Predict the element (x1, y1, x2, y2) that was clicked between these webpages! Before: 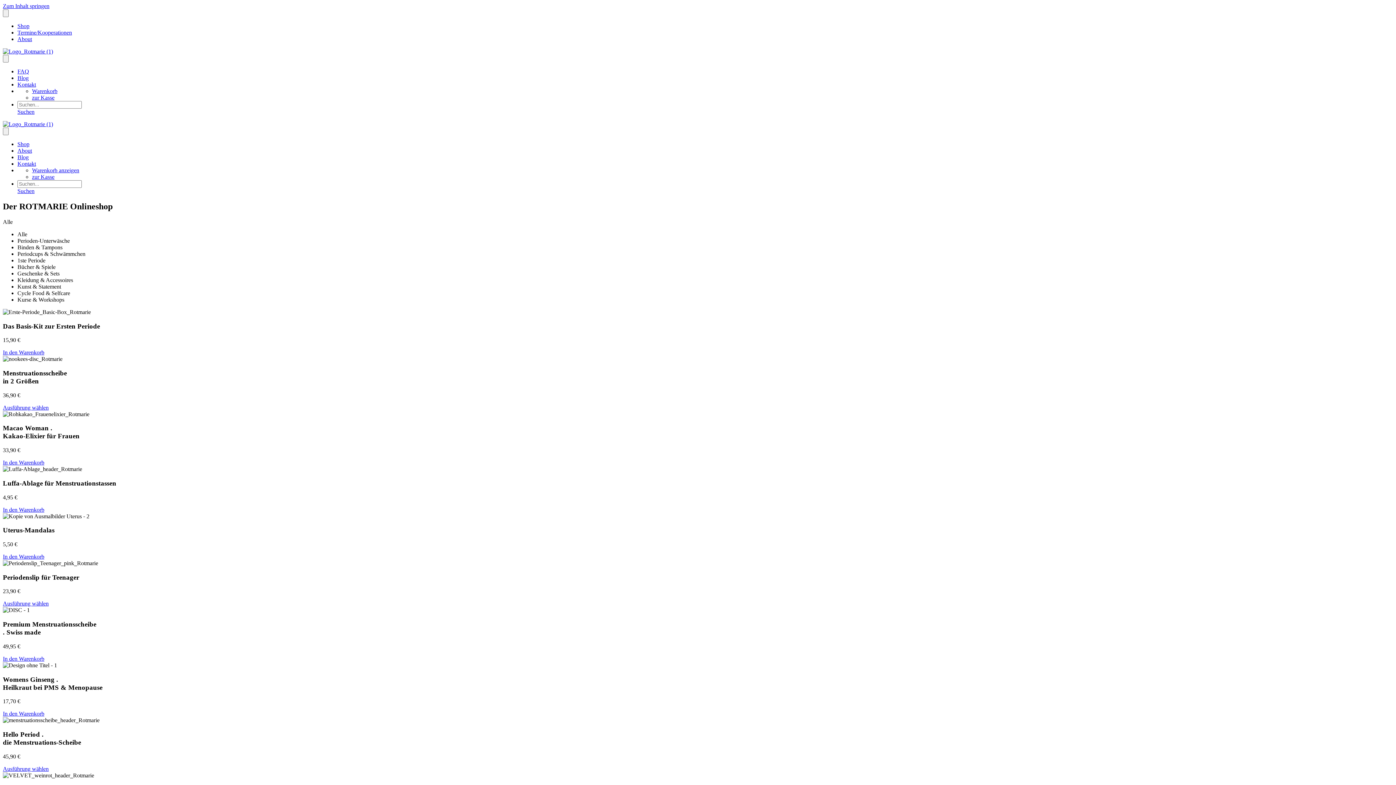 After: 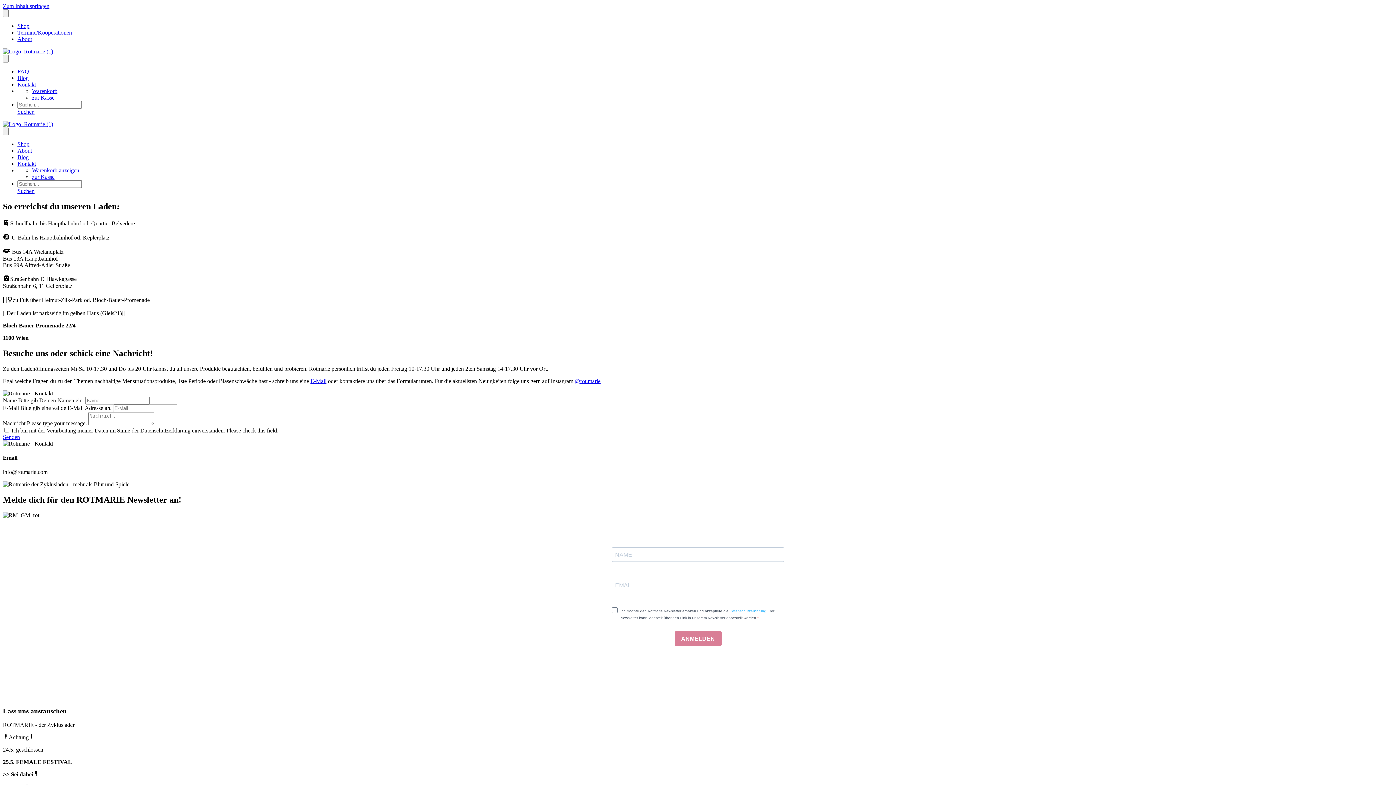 Action: label: Kontakt bbox: (17, 81, 36, 87)